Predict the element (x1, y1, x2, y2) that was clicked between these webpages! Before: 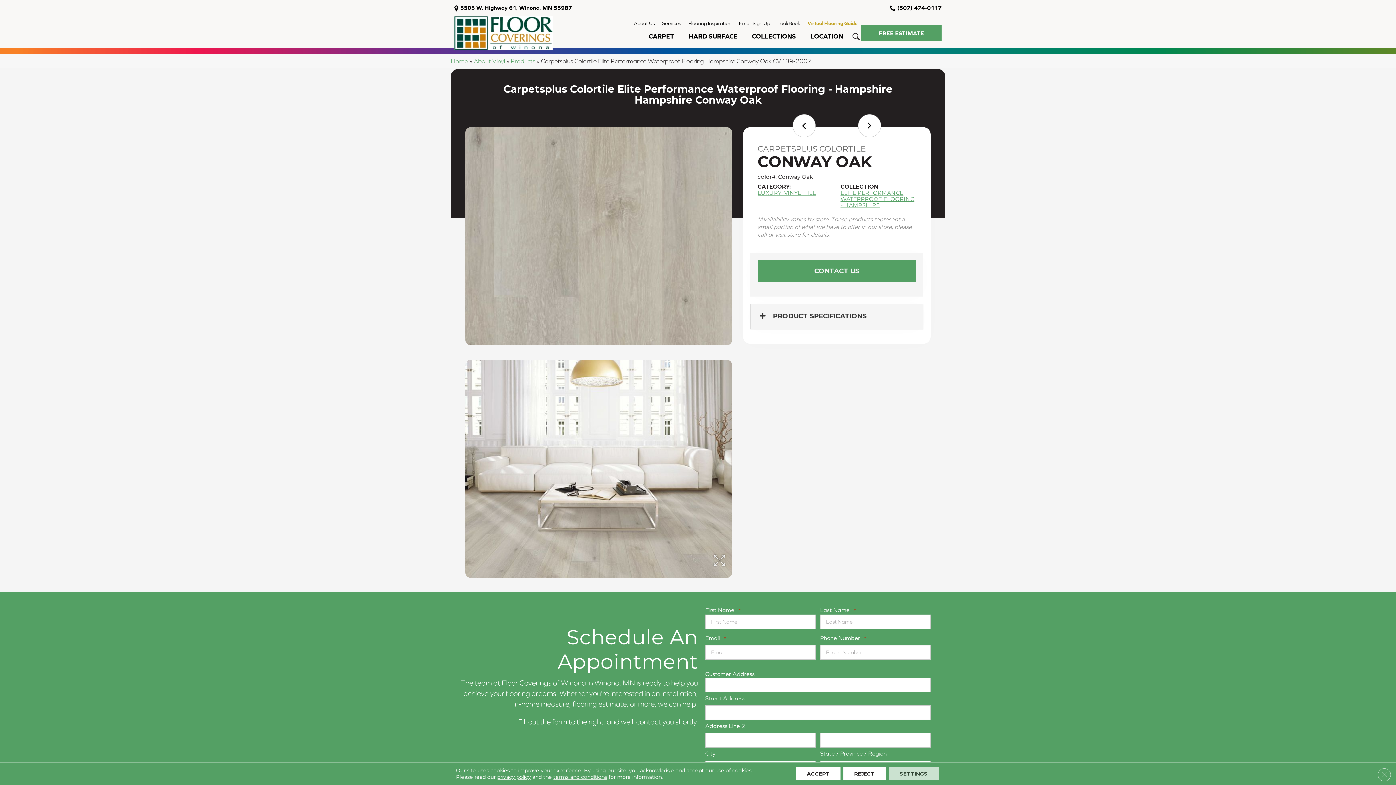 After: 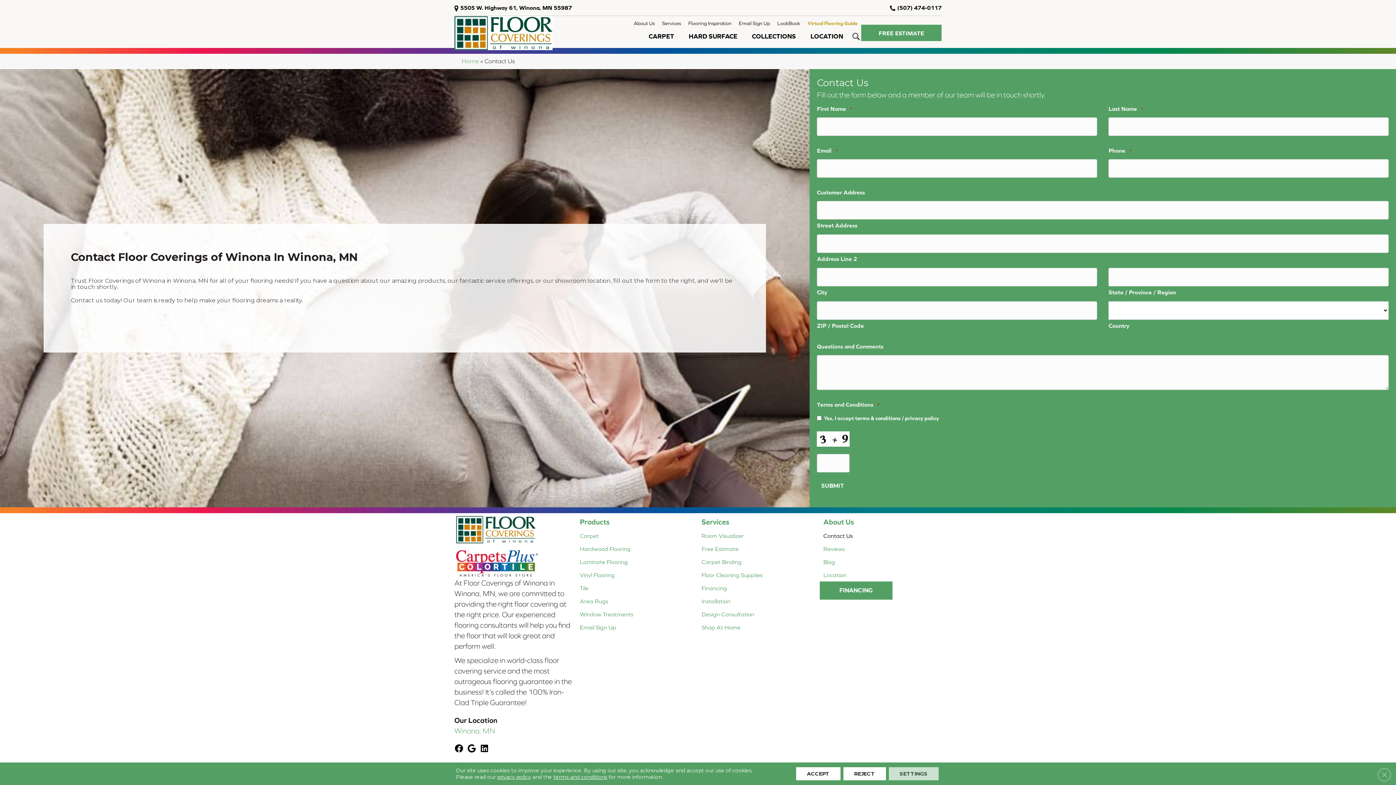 Action: bbox: (757, 260, 916, 282) label: CONTACT US